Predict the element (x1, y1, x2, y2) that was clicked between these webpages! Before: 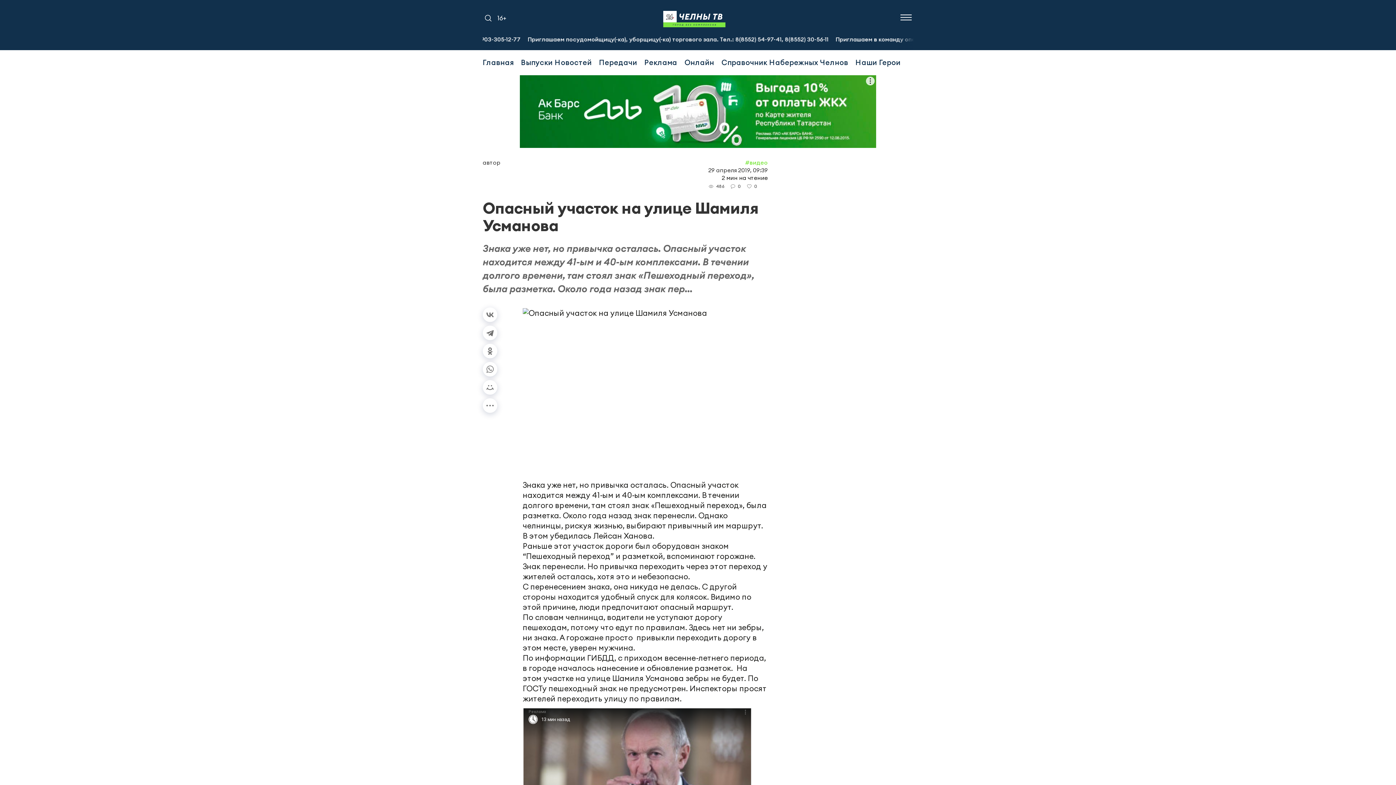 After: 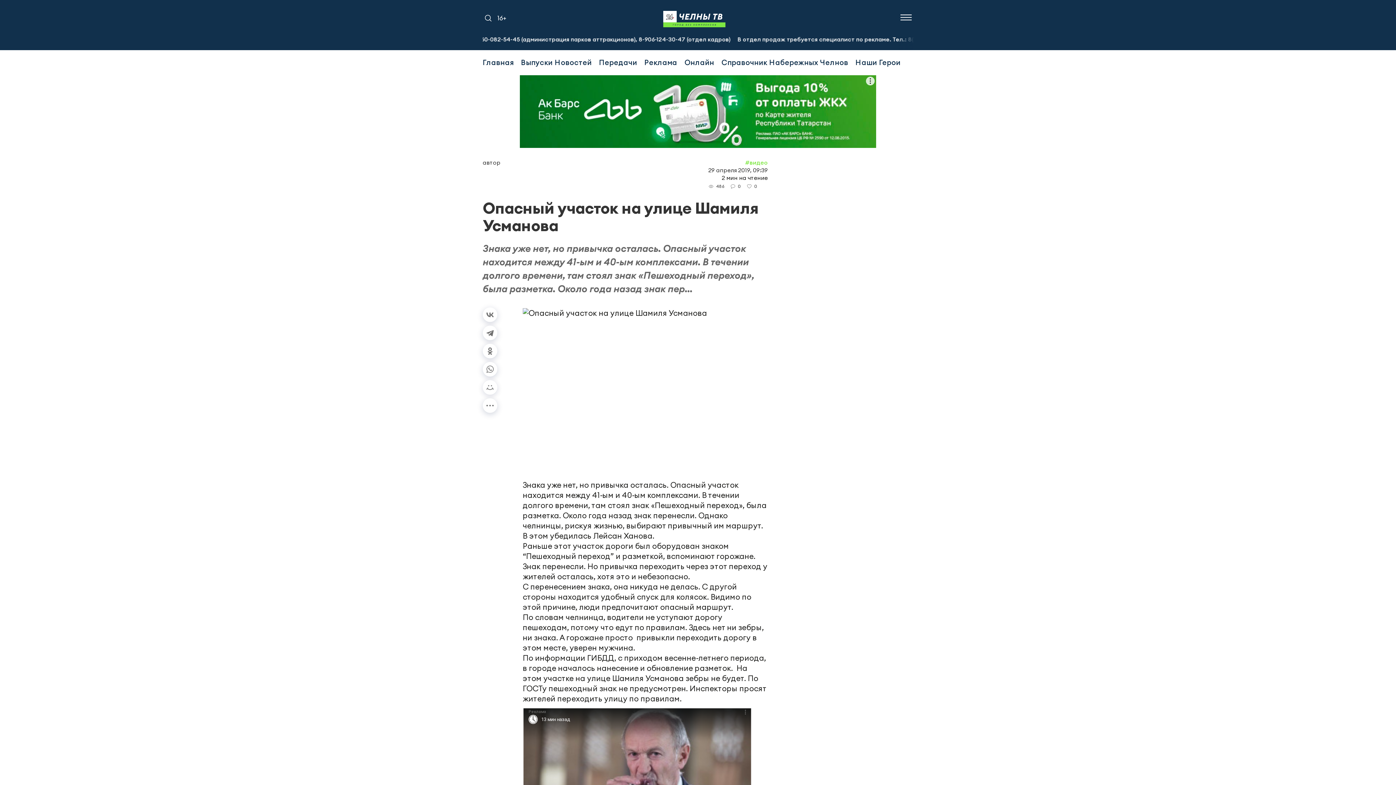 Action: bbox: (482, 380, 497, 395)